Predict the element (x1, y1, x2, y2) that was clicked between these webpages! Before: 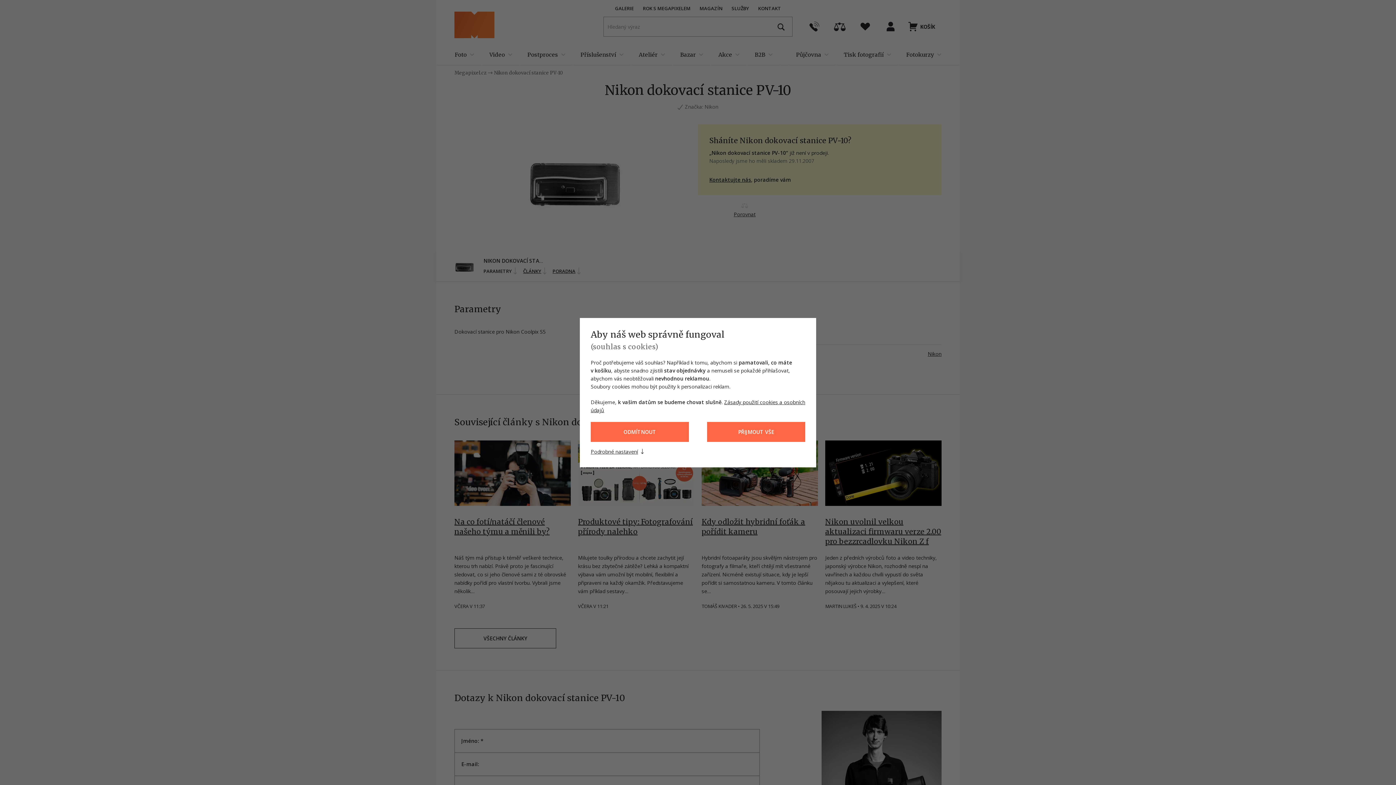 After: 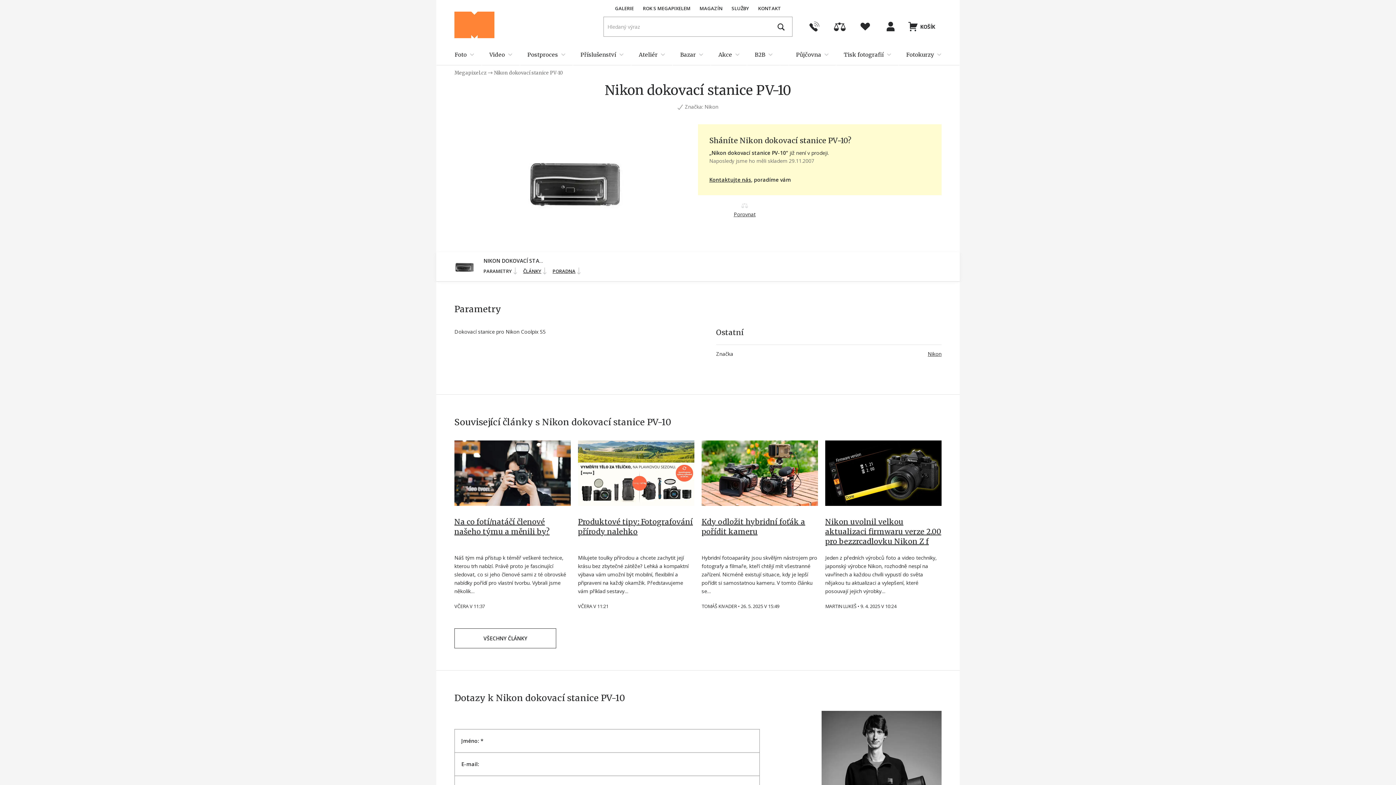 Action: bbox: (590, 422, 689, 442) label: ODMÍTNOUT